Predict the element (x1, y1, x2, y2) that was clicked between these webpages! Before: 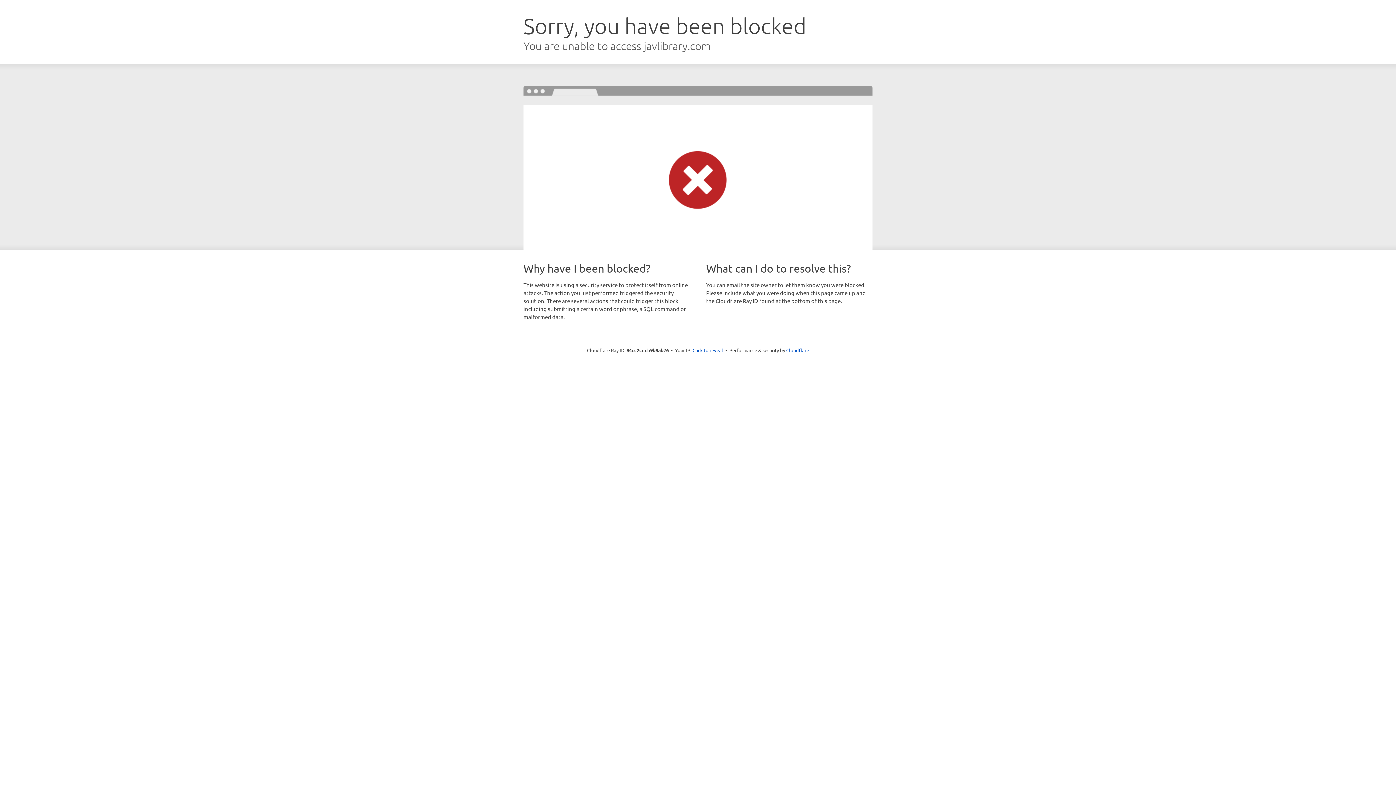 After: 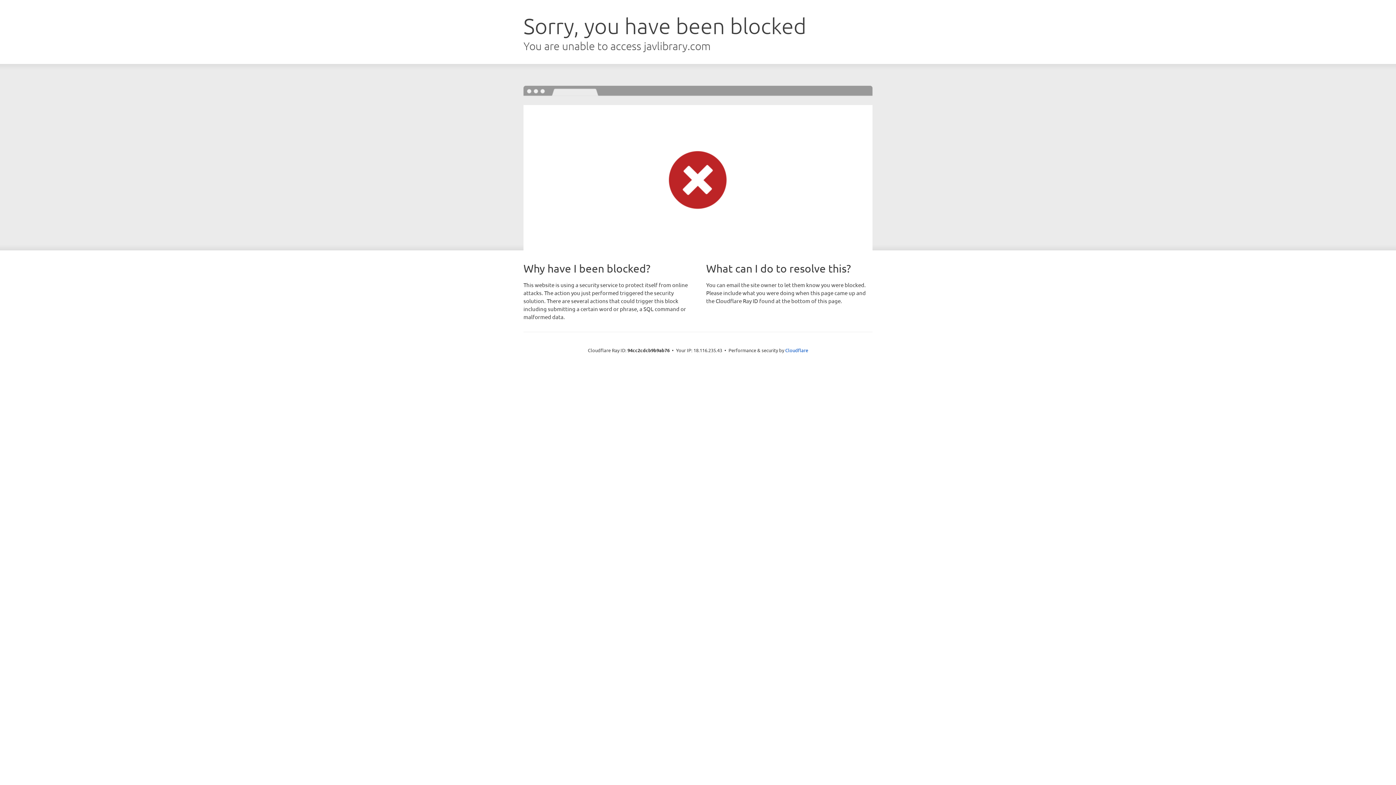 Action: bbox: (692, 346, 723, 353) label: Click to reveal